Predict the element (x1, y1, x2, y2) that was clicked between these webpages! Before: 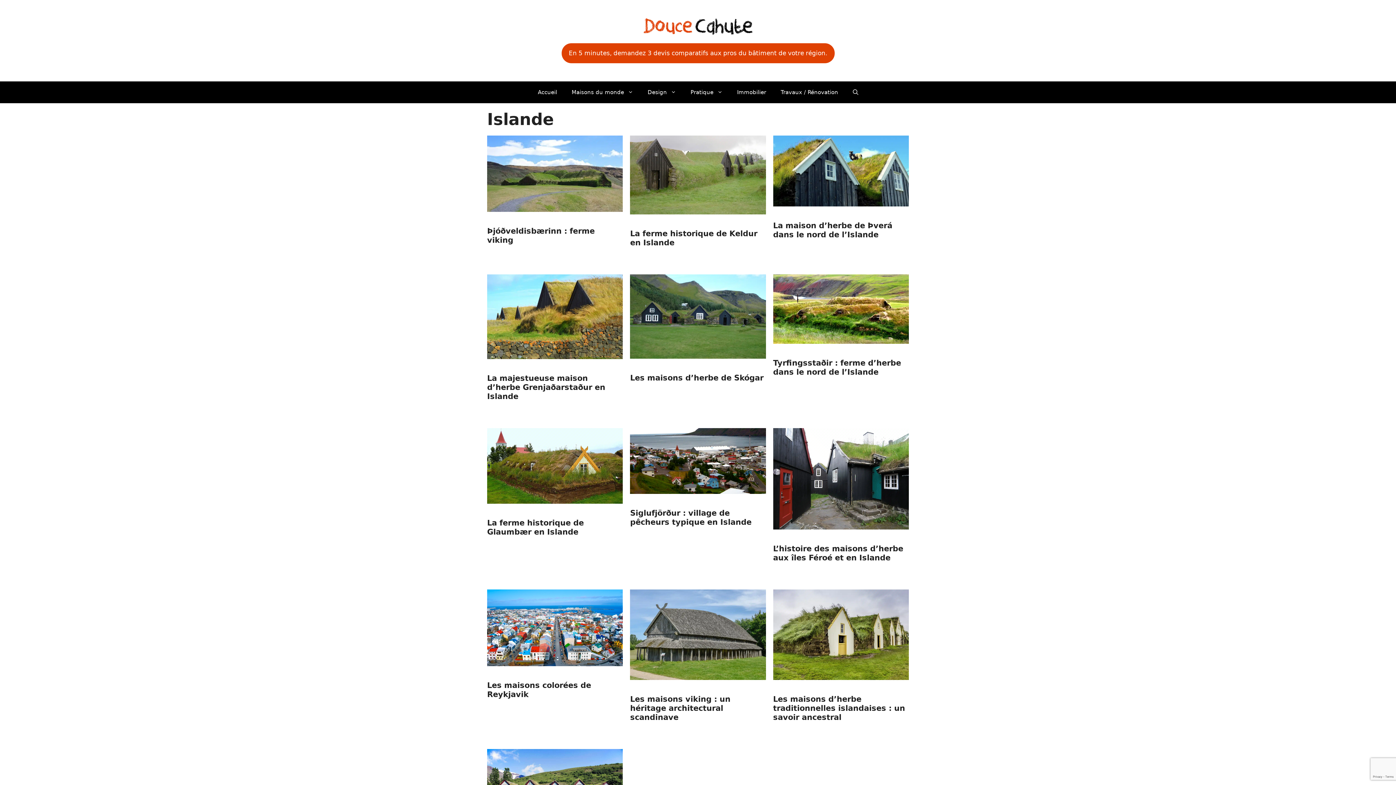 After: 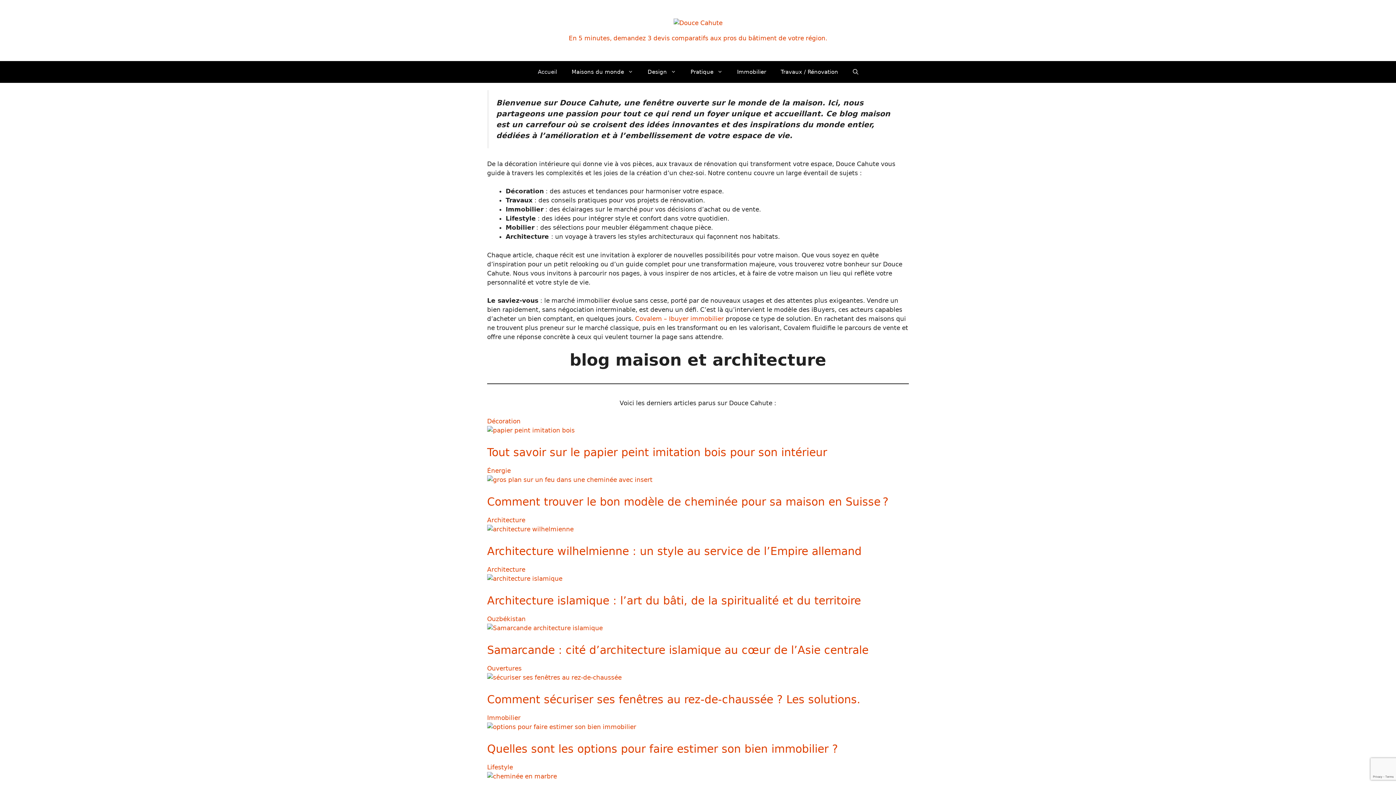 Action: bbox: (643, 28, 752, 36)